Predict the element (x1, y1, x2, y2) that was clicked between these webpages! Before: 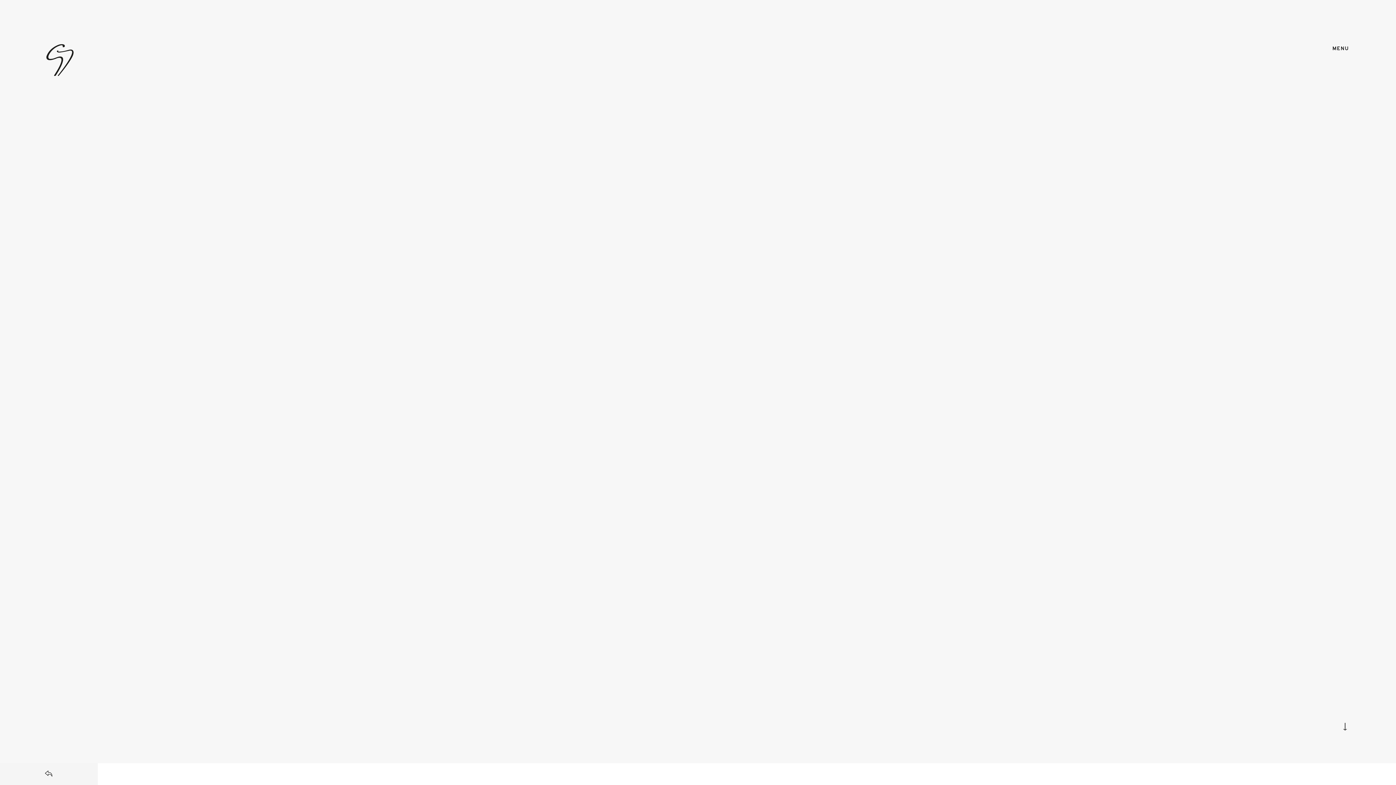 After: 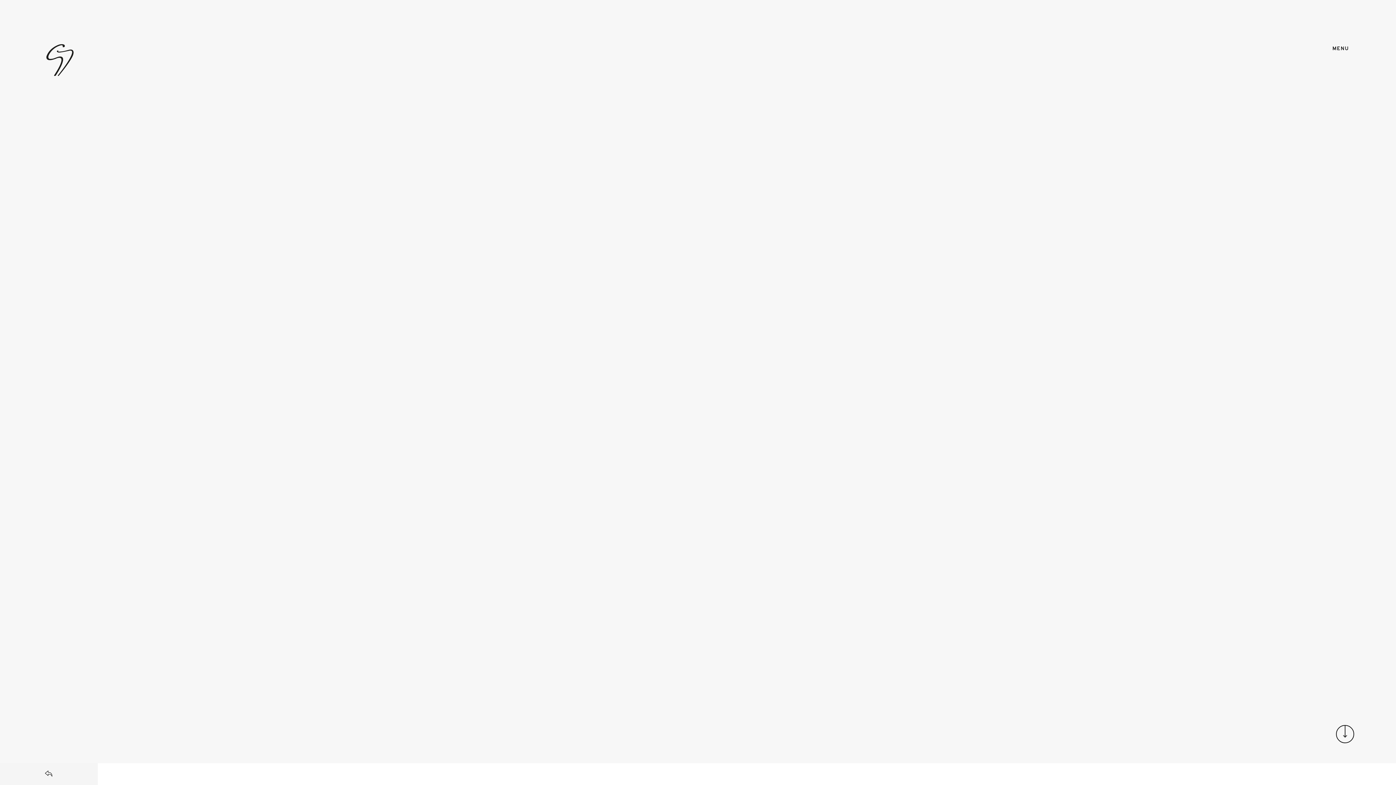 Action: bbox: (1336, 725, 1354, 743)